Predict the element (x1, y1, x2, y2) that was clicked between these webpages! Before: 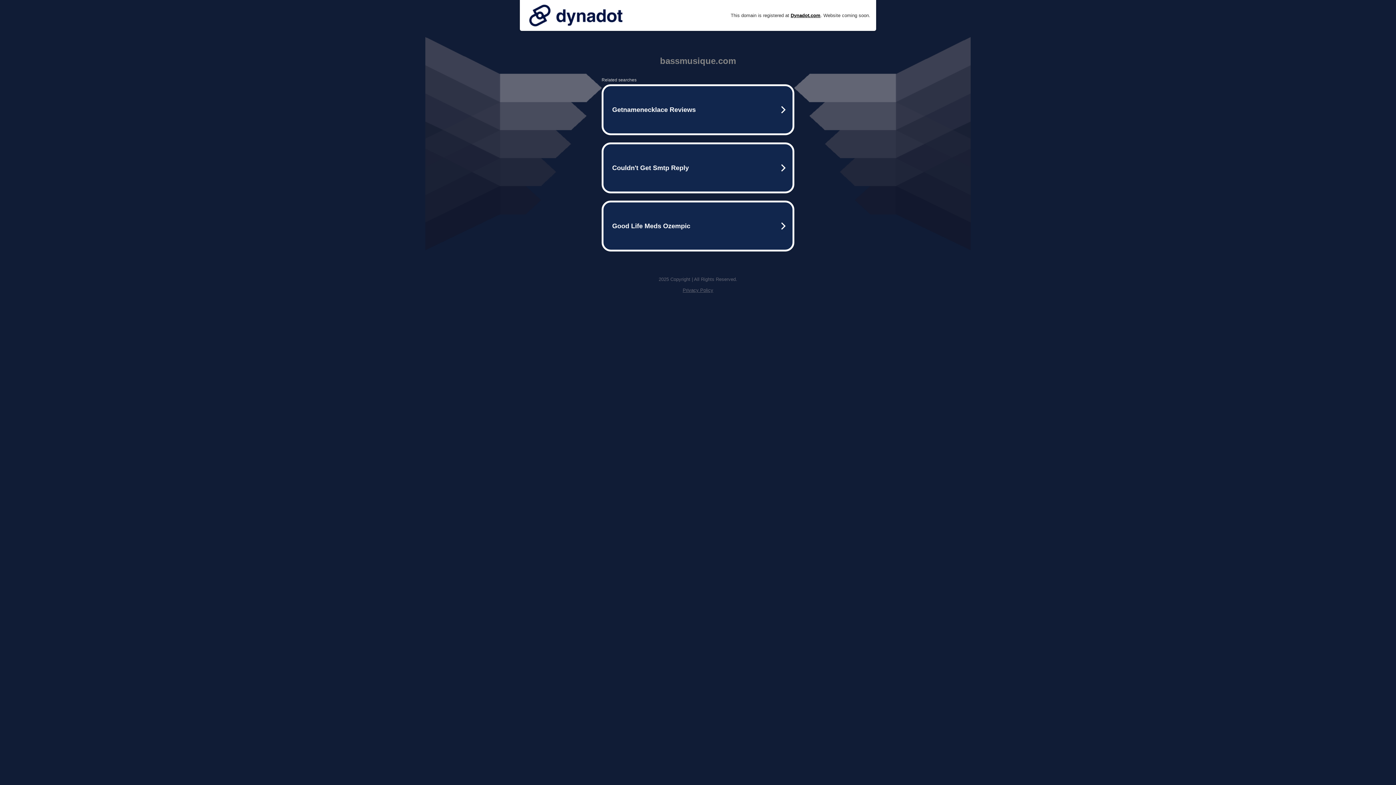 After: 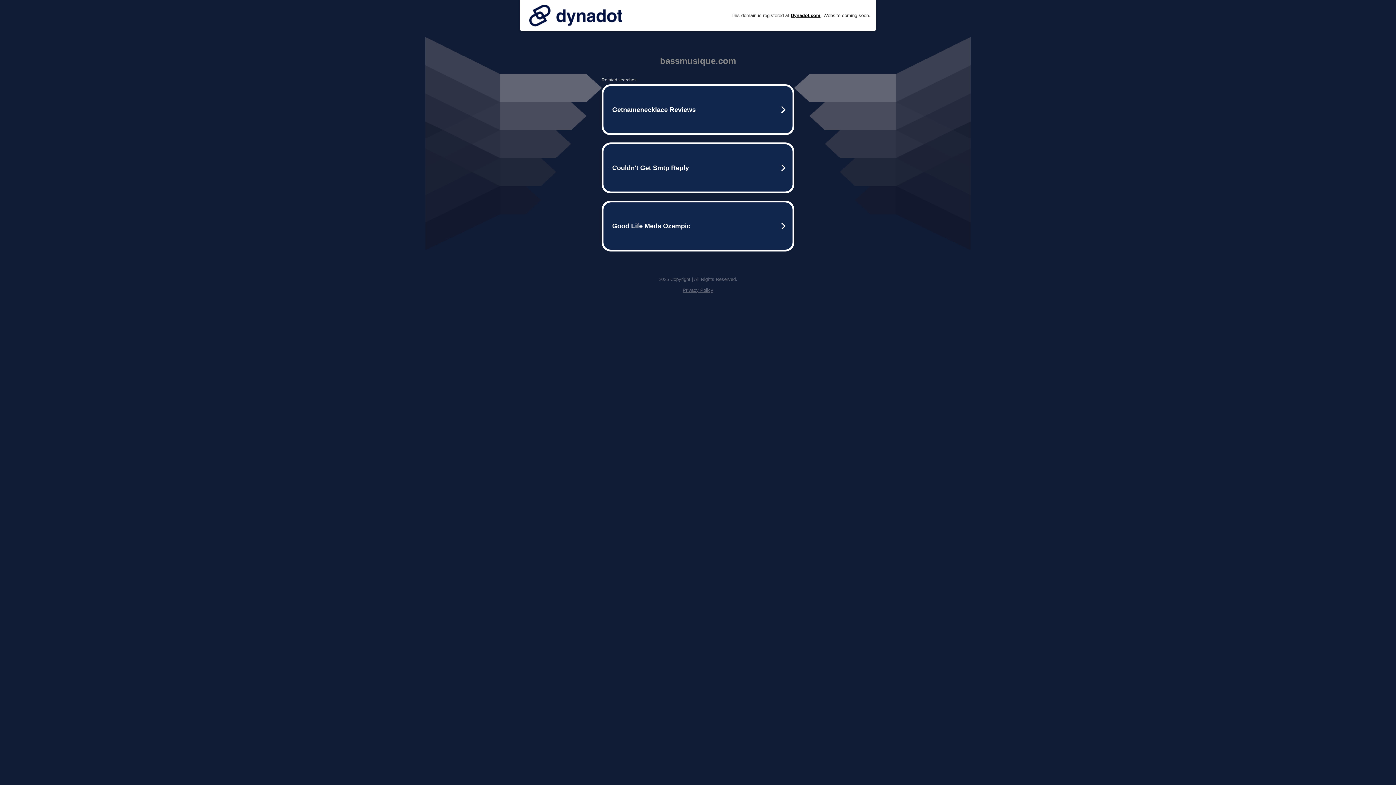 Action: bbox: (682, 287, 713, 293) label: Privacy Policy